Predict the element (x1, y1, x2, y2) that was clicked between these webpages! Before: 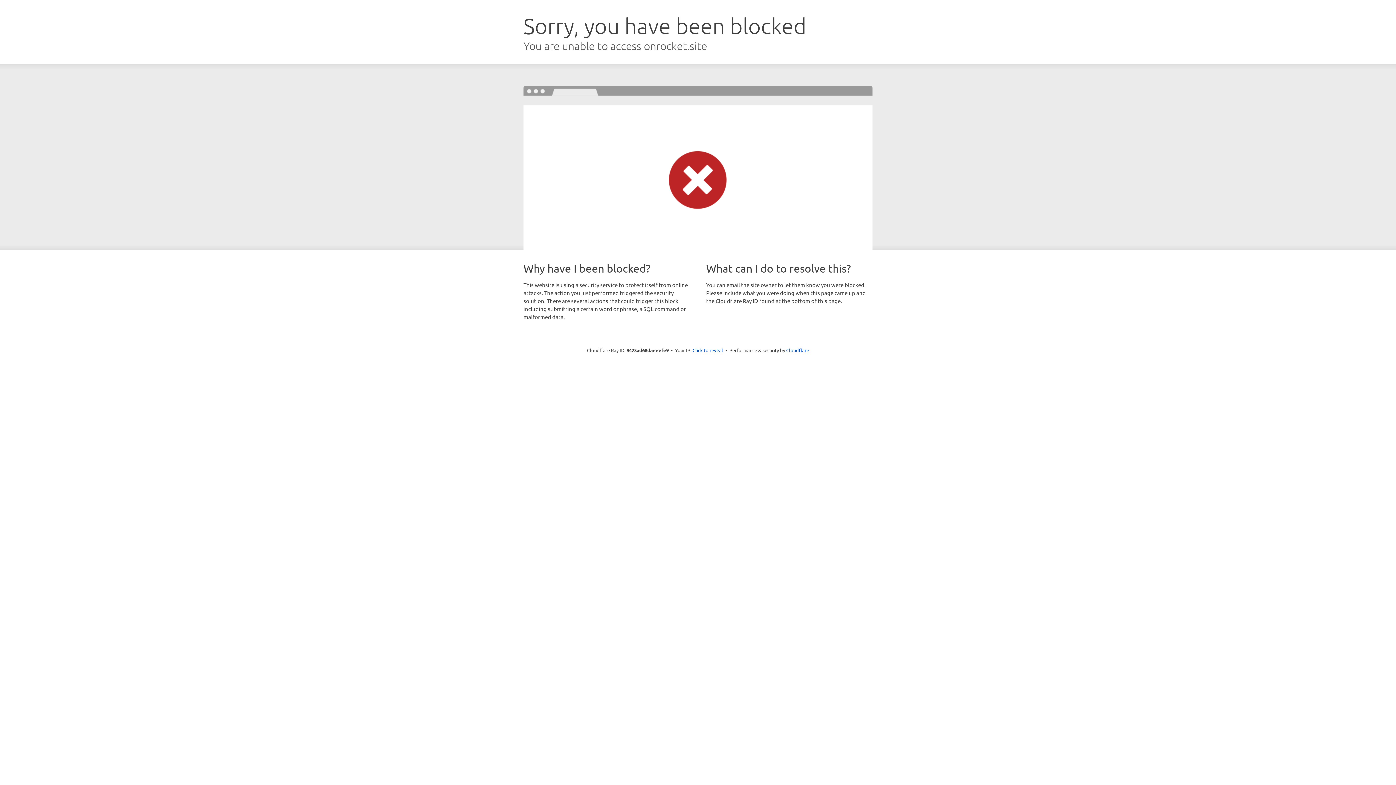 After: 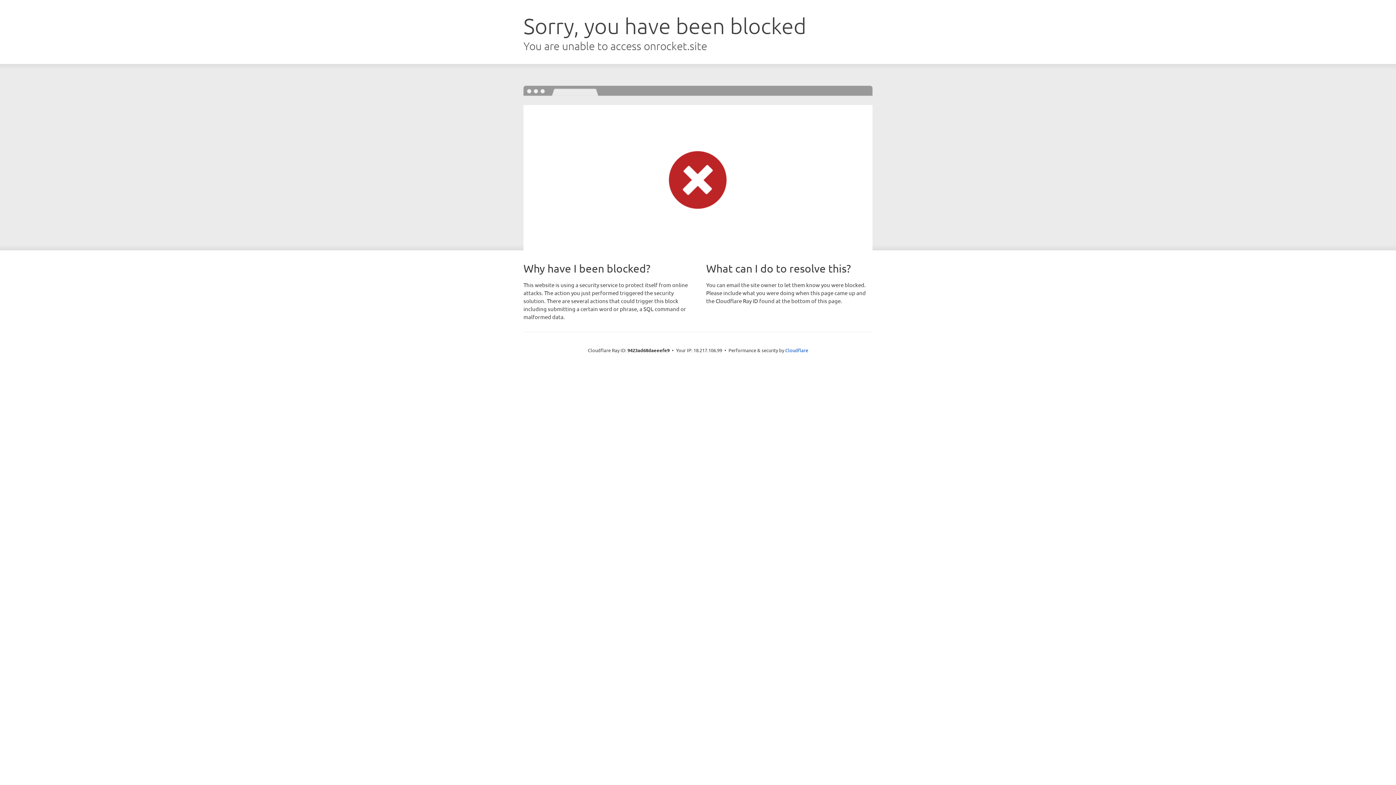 Action: label: Click to reveal bbox: (692, 346, 723, 353)